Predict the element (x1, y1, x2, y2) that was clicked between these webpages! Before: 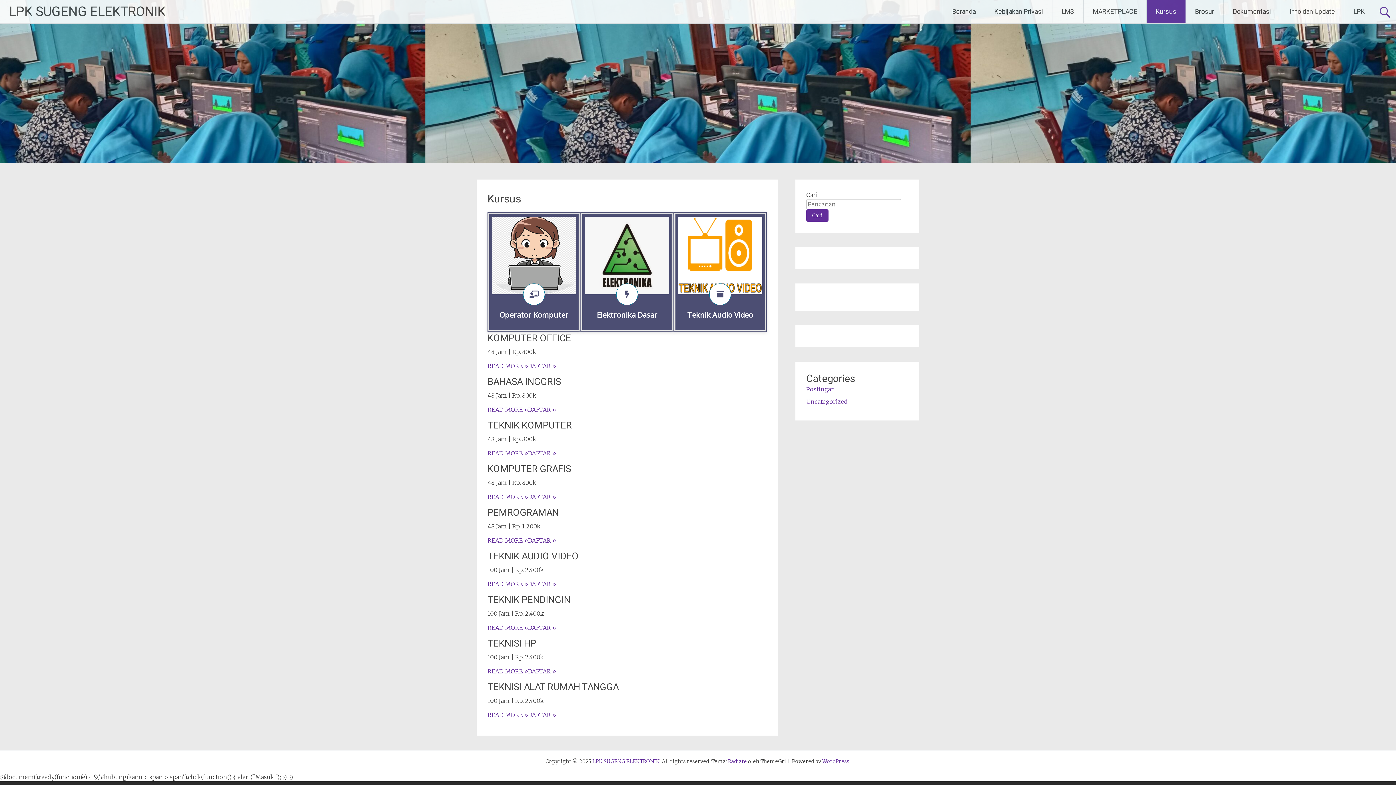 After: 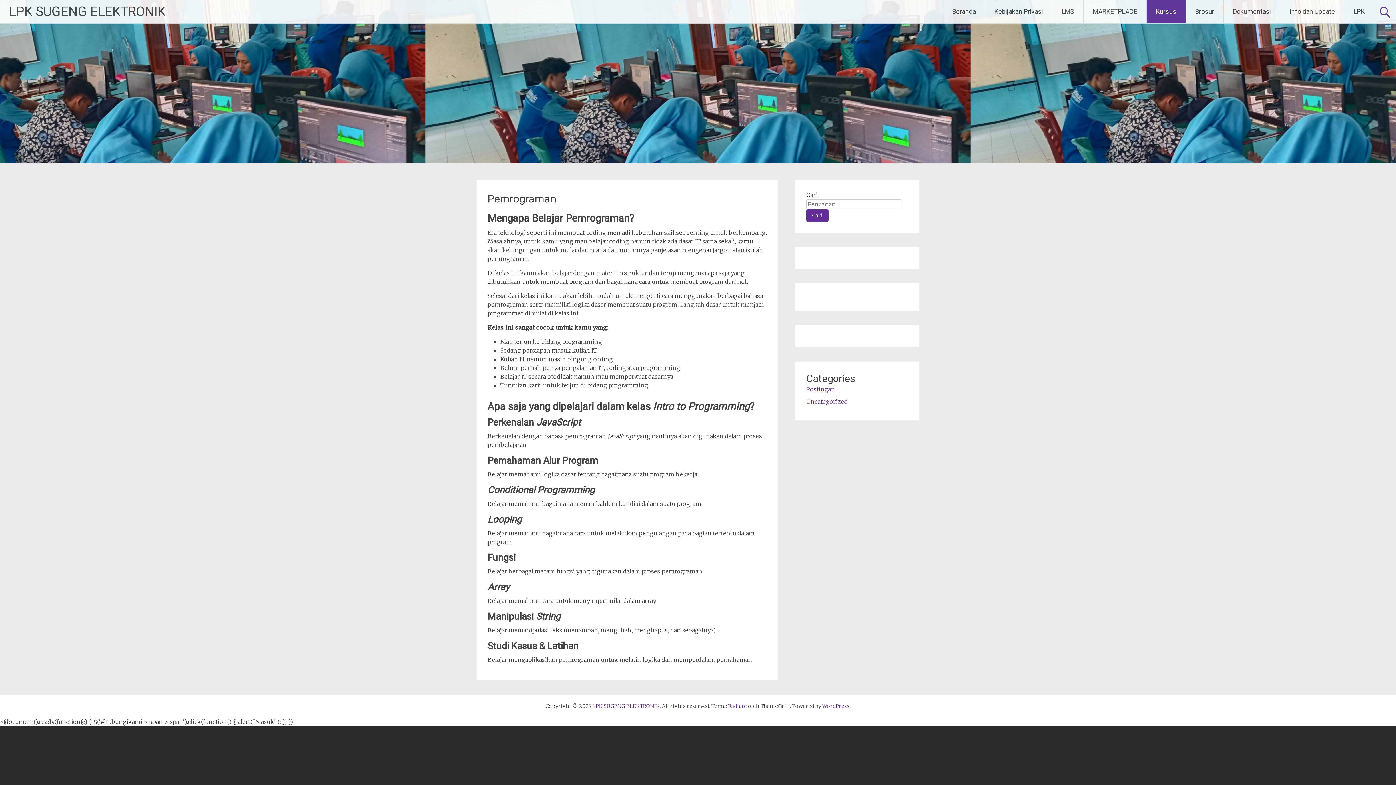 Action: label: READ MORE » bbox: (487, 537, 528, 544)